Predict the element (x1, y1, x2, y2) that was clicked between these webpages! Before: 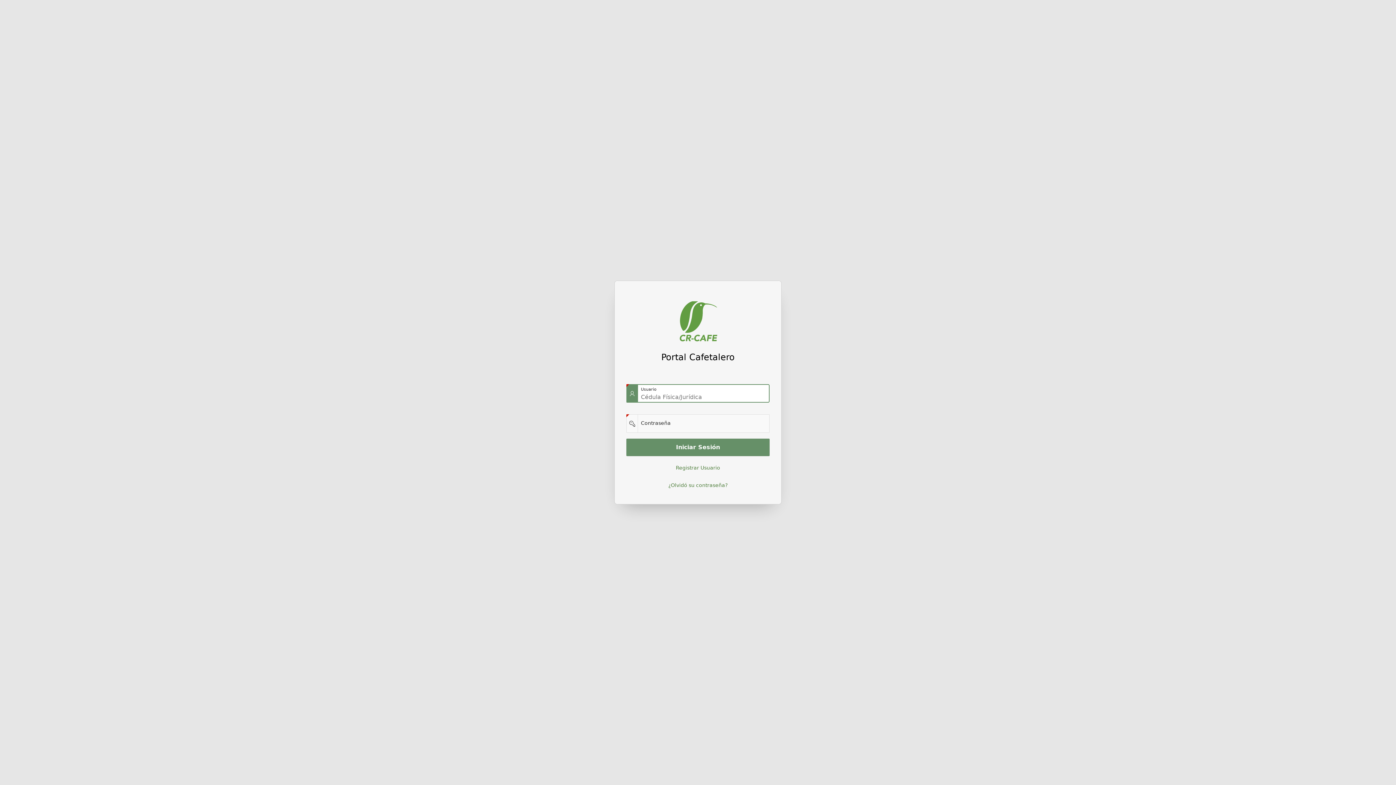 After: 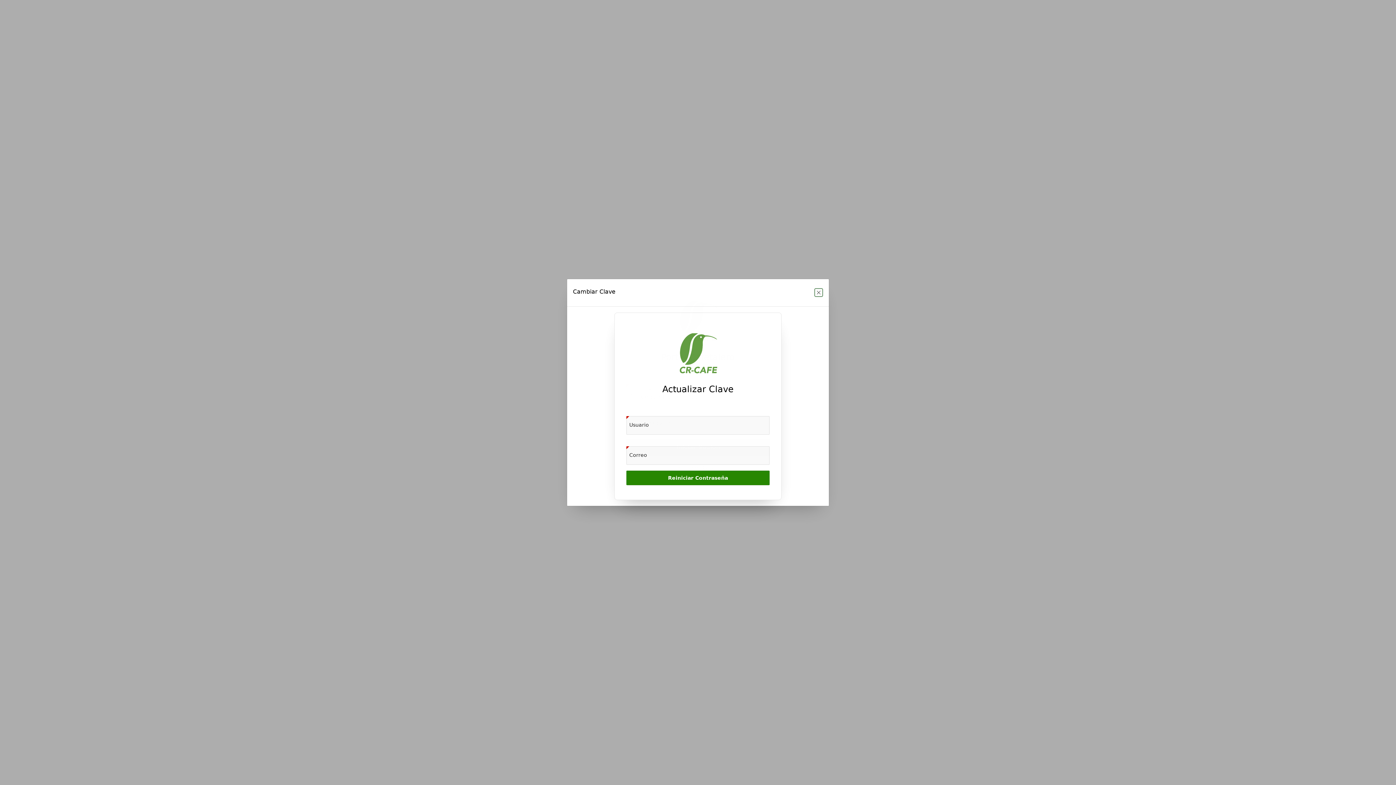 Action: label: ¿Olvidó su contraseña? bbox: (626, 478, 769, 492)